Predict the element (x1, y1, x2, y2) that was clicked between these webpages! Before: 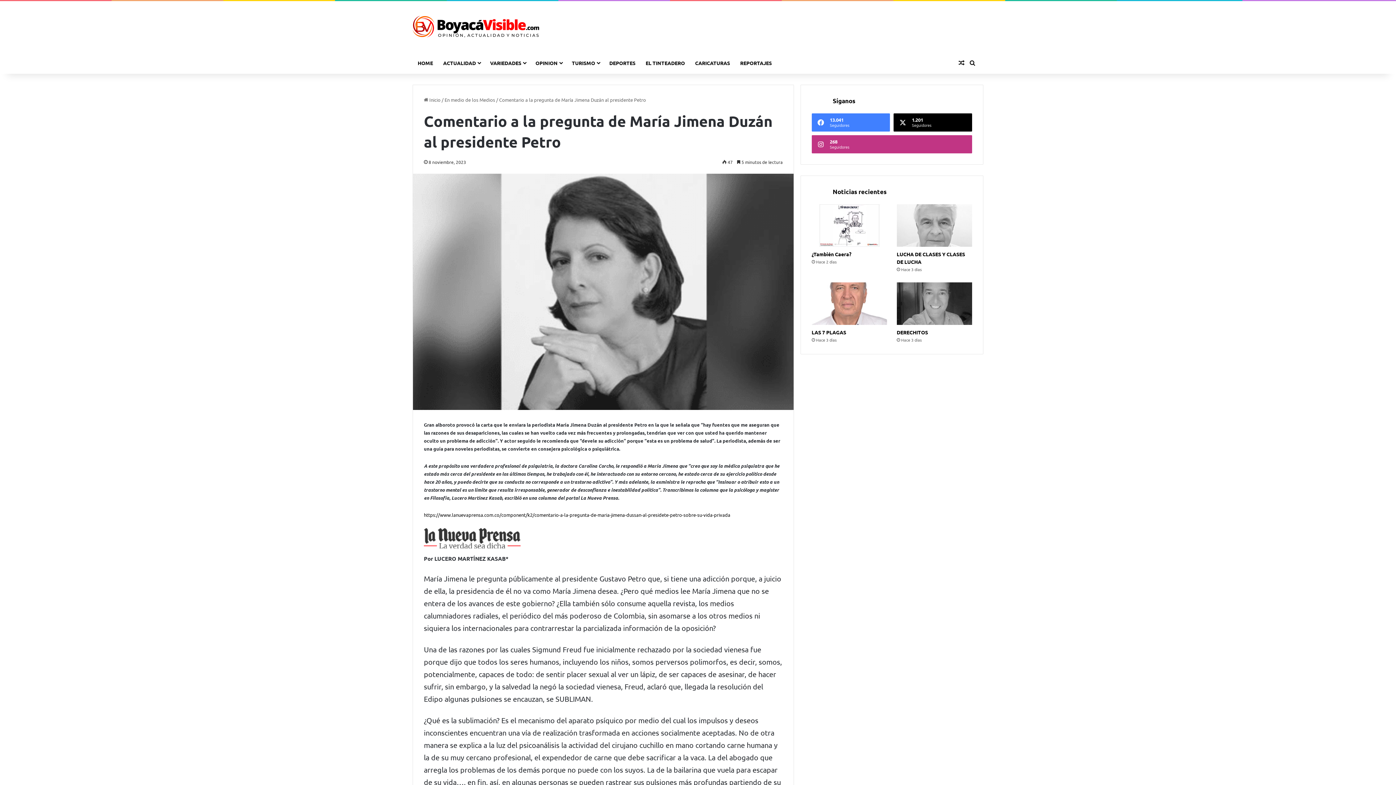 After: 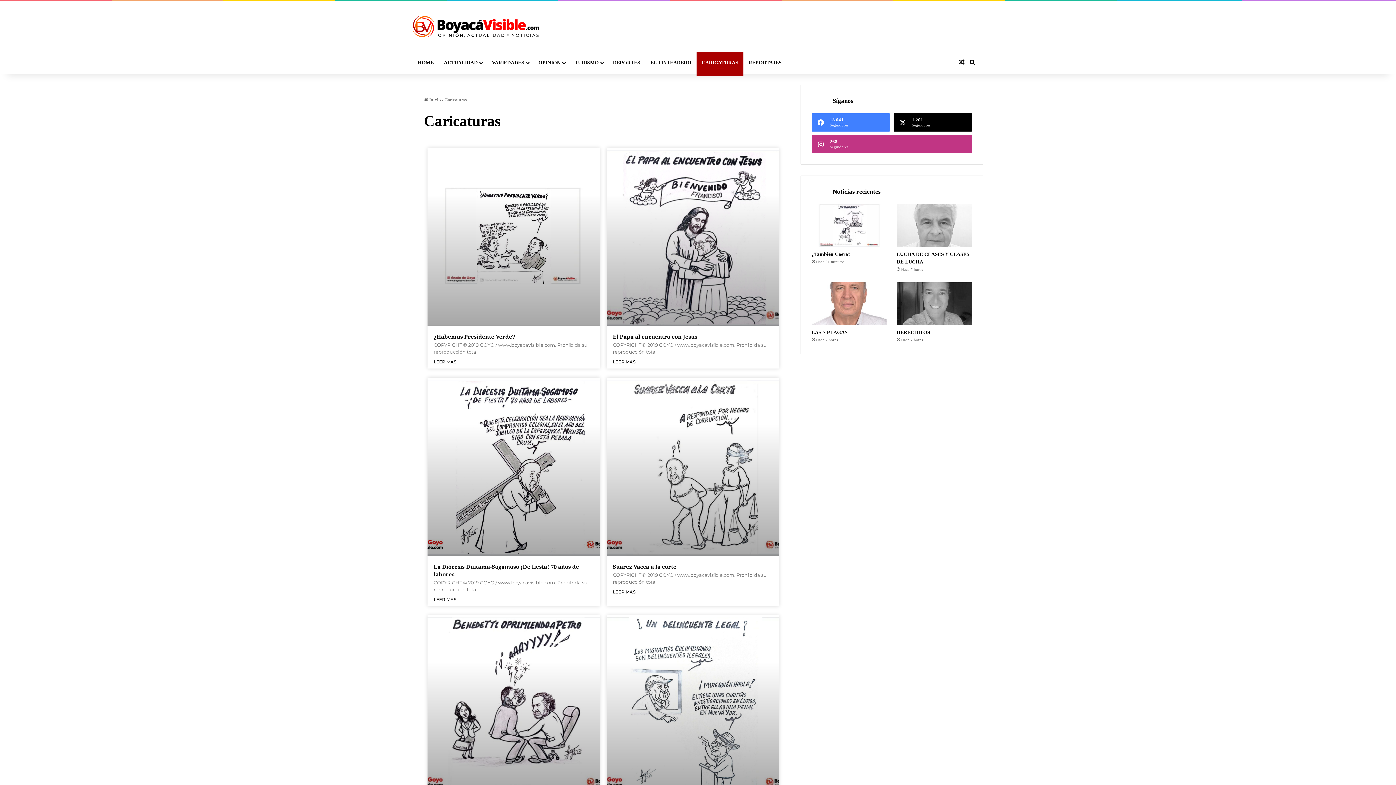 Action: bbox: (690, 51, 735, 73) label: CARICATURAS